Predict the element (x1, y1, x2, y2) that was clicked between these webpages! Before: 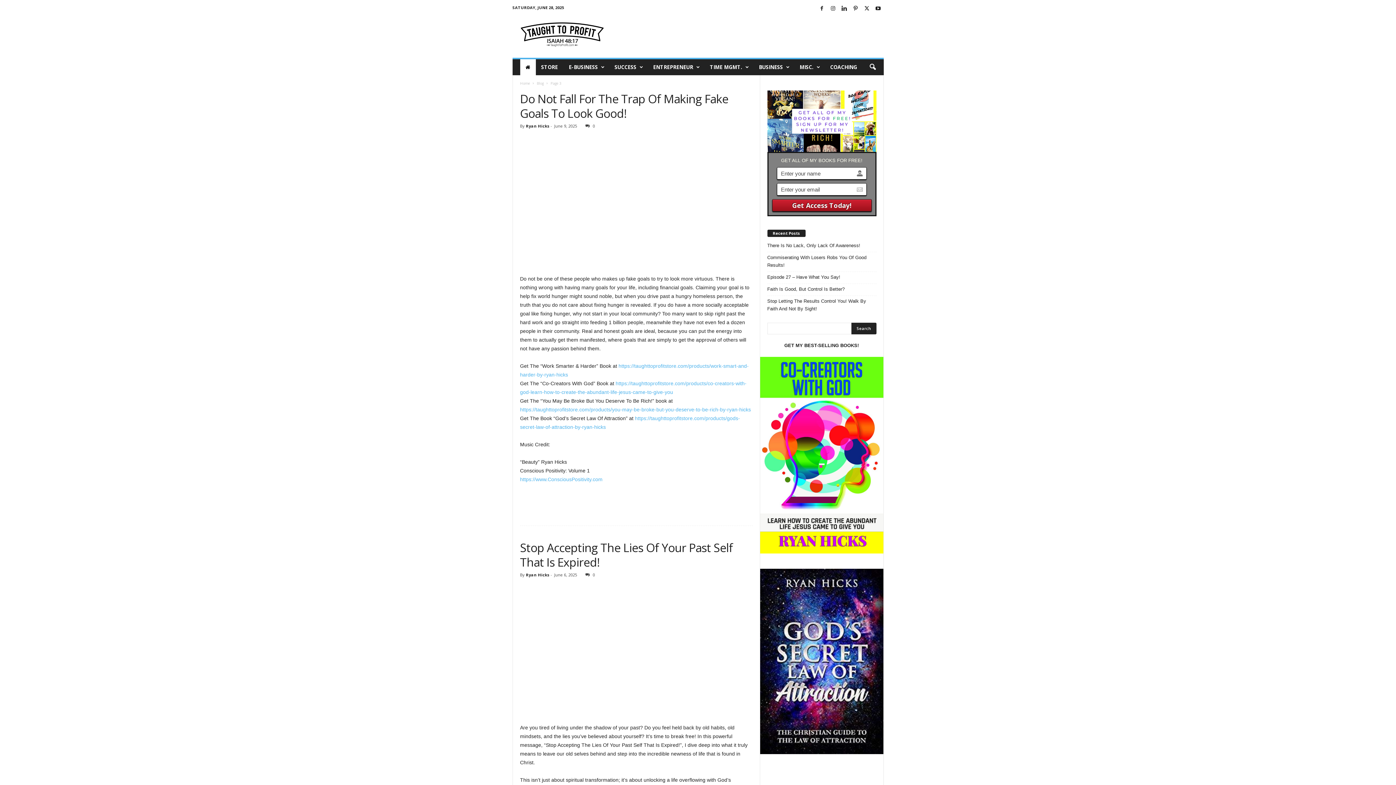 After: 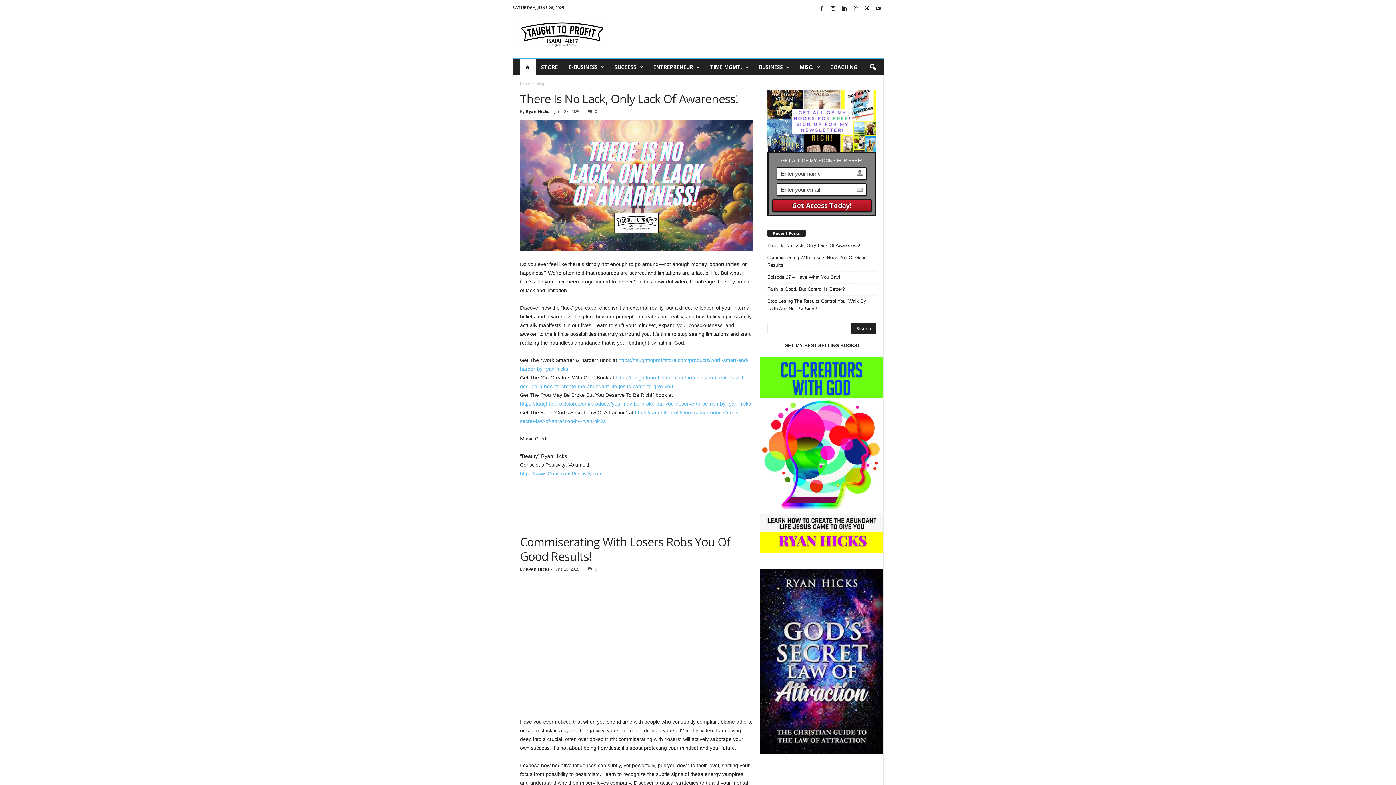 Action: label: Home bbox: (520, 80, 530, 85)